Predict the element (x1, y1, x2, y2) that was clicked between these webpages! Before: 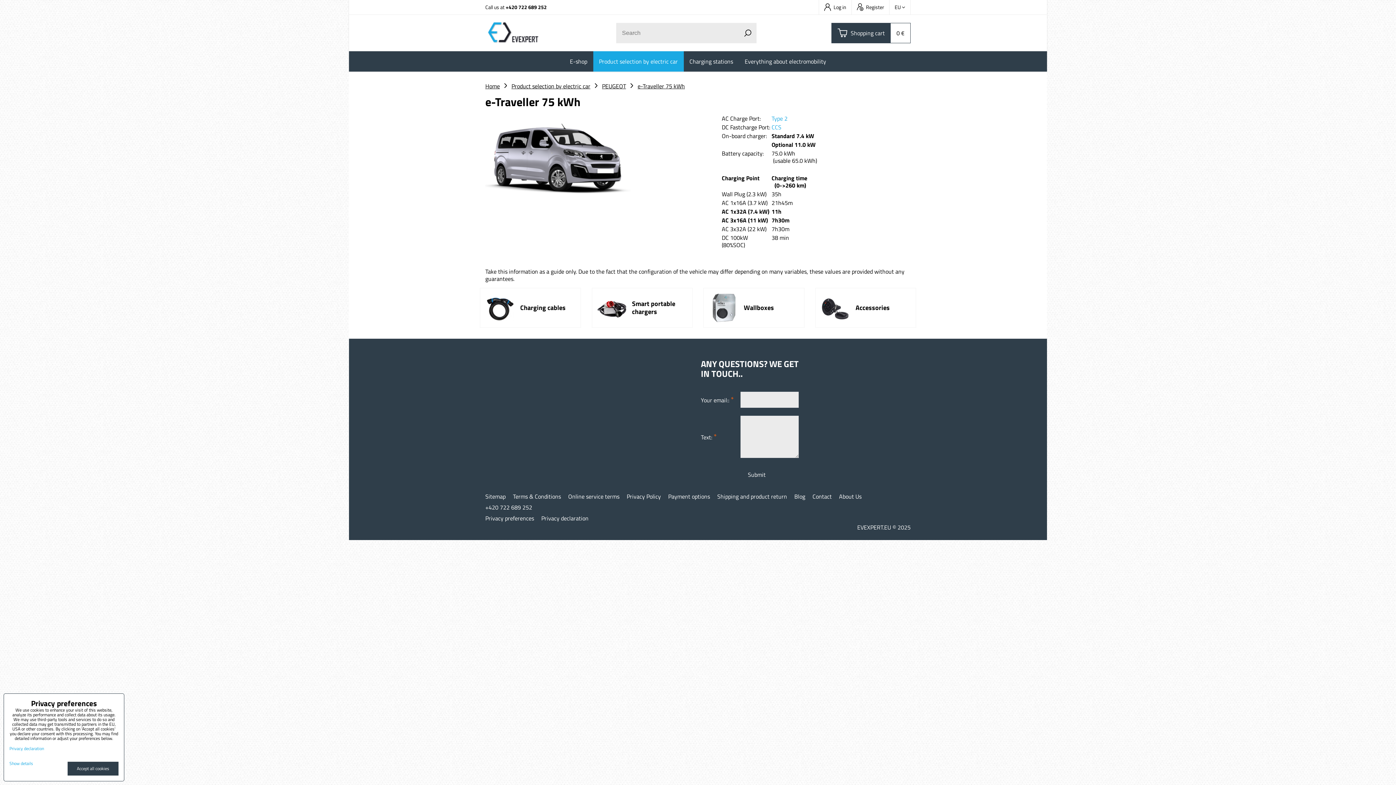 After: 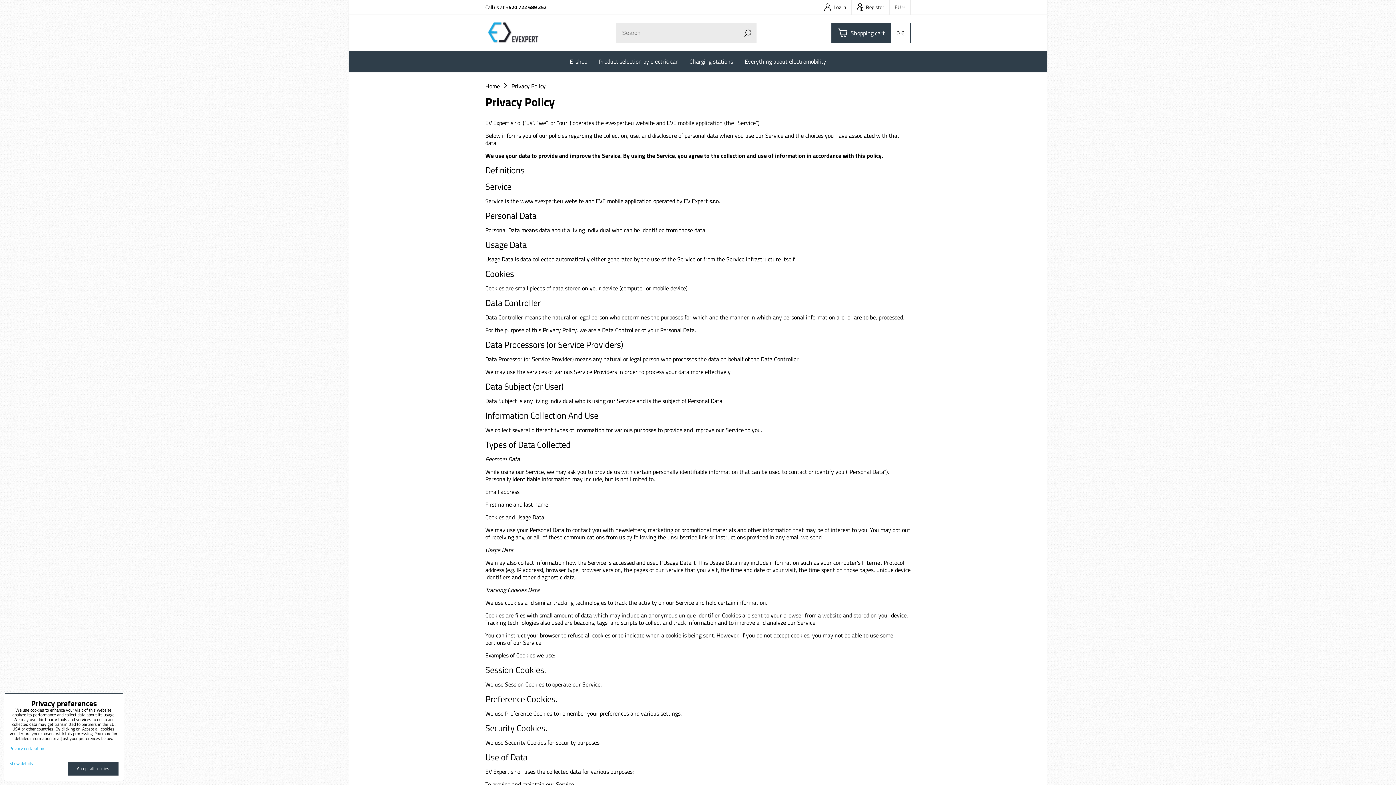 Action: label: Privacy Policy bbox: (626, 493, 661, 500)